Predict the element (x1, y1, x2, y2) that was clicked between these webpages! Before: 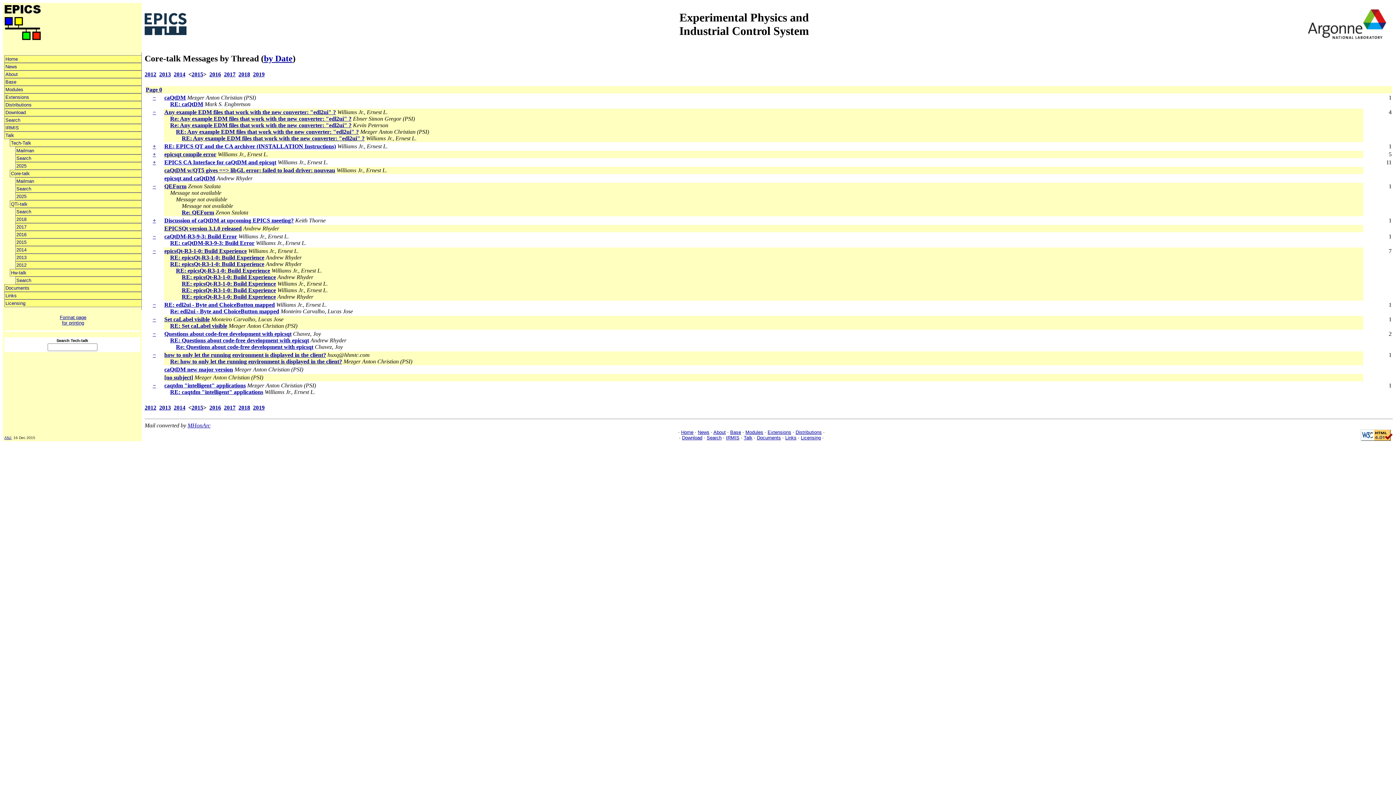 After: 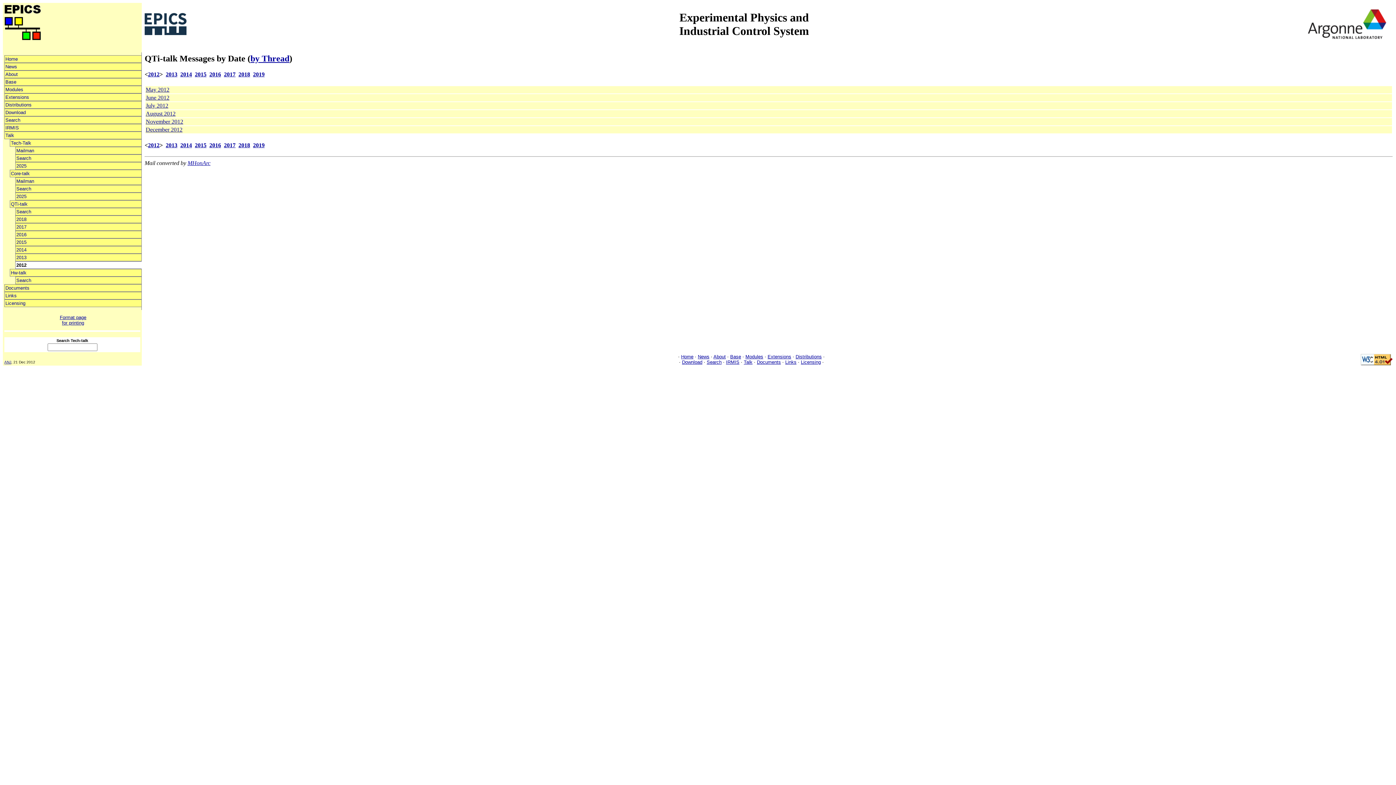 Action: label: 2012 bbox: (15, 261, 141, 269)